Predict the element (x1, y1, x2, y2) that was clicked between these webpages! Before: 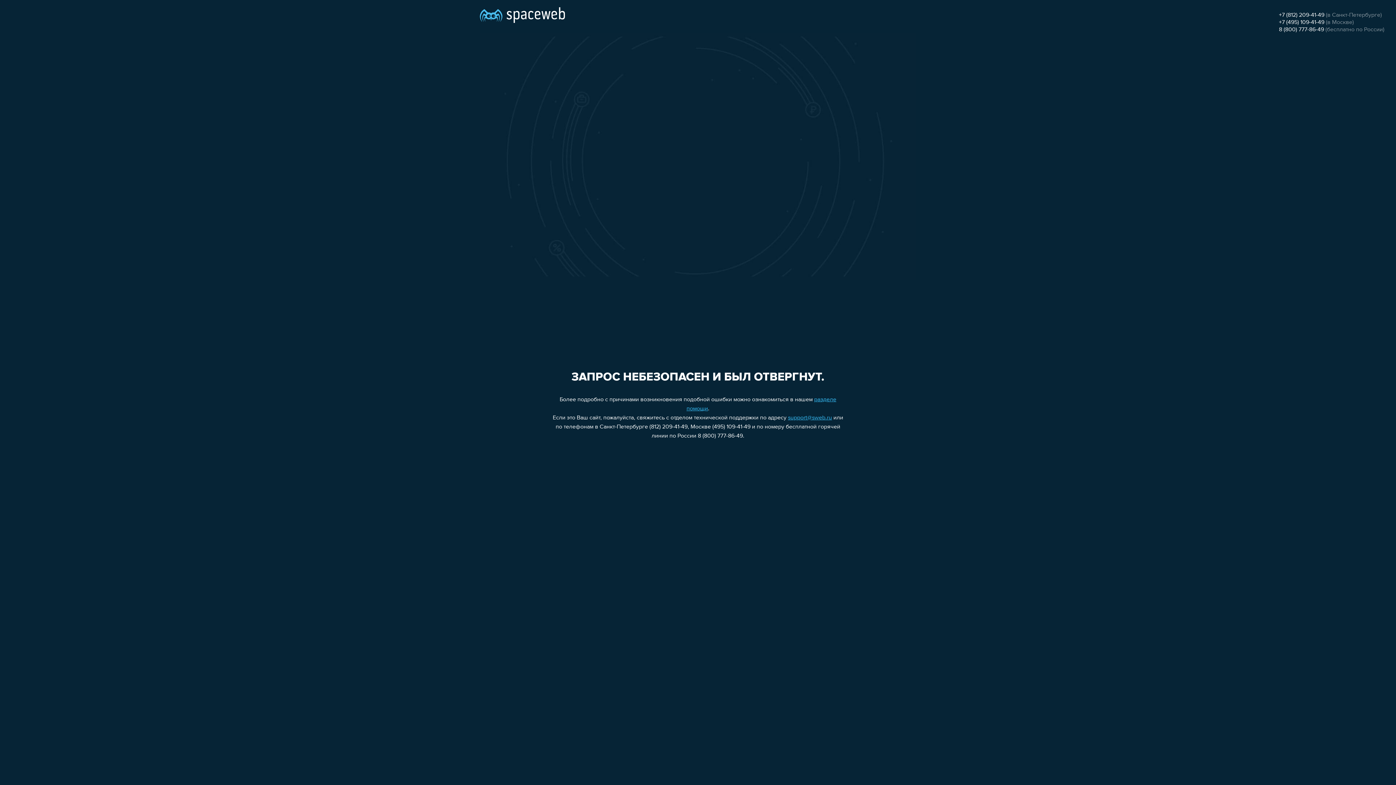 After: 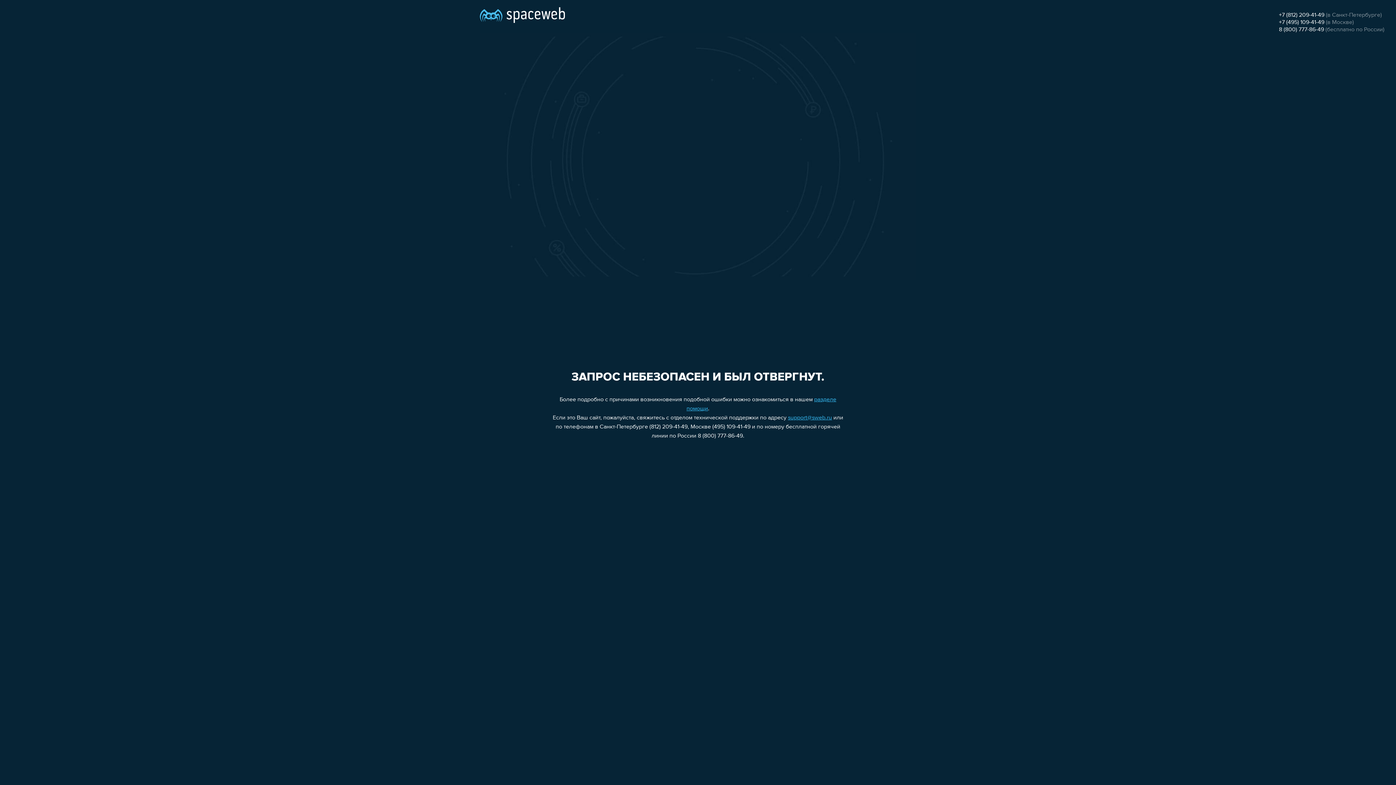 Action: label: support@sweb.ru bbox: (788, 415, 832, 421)